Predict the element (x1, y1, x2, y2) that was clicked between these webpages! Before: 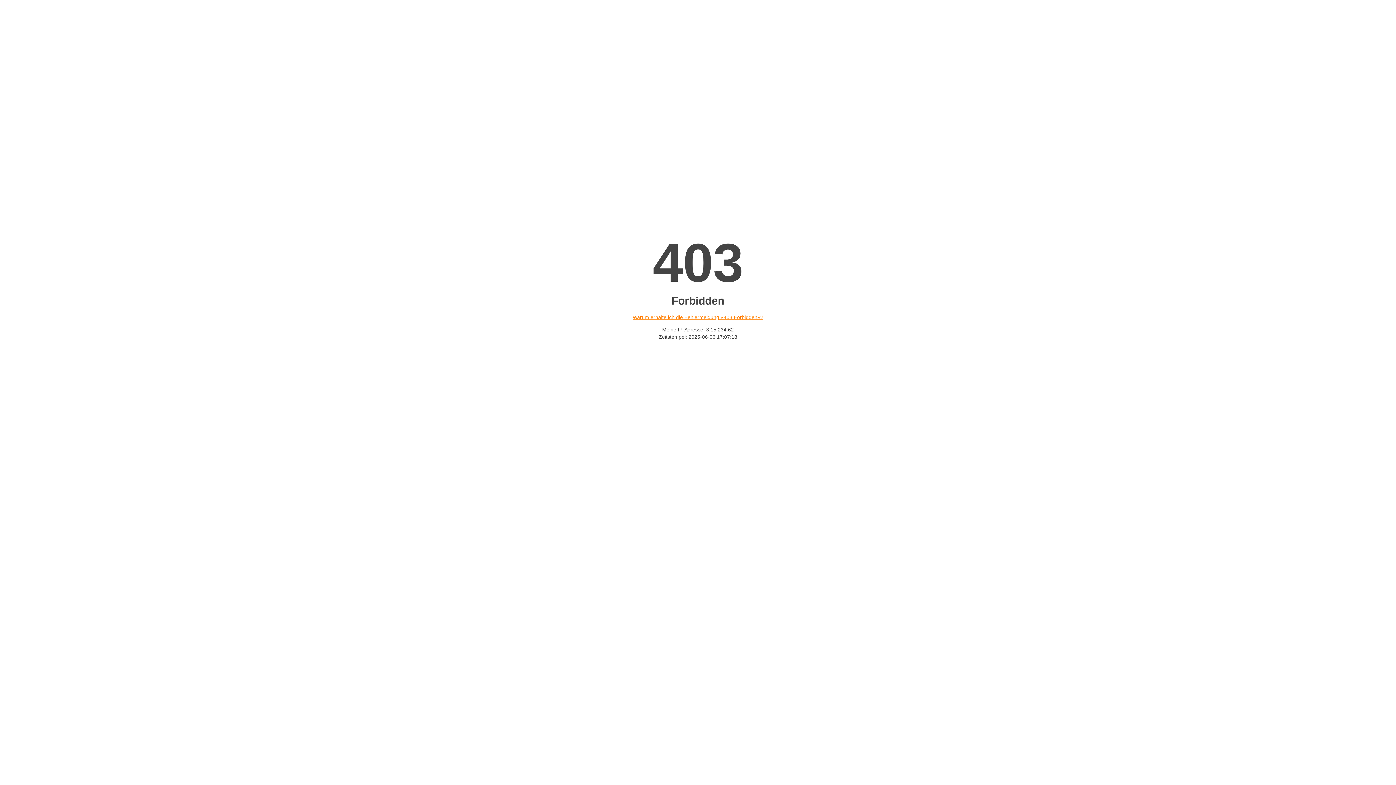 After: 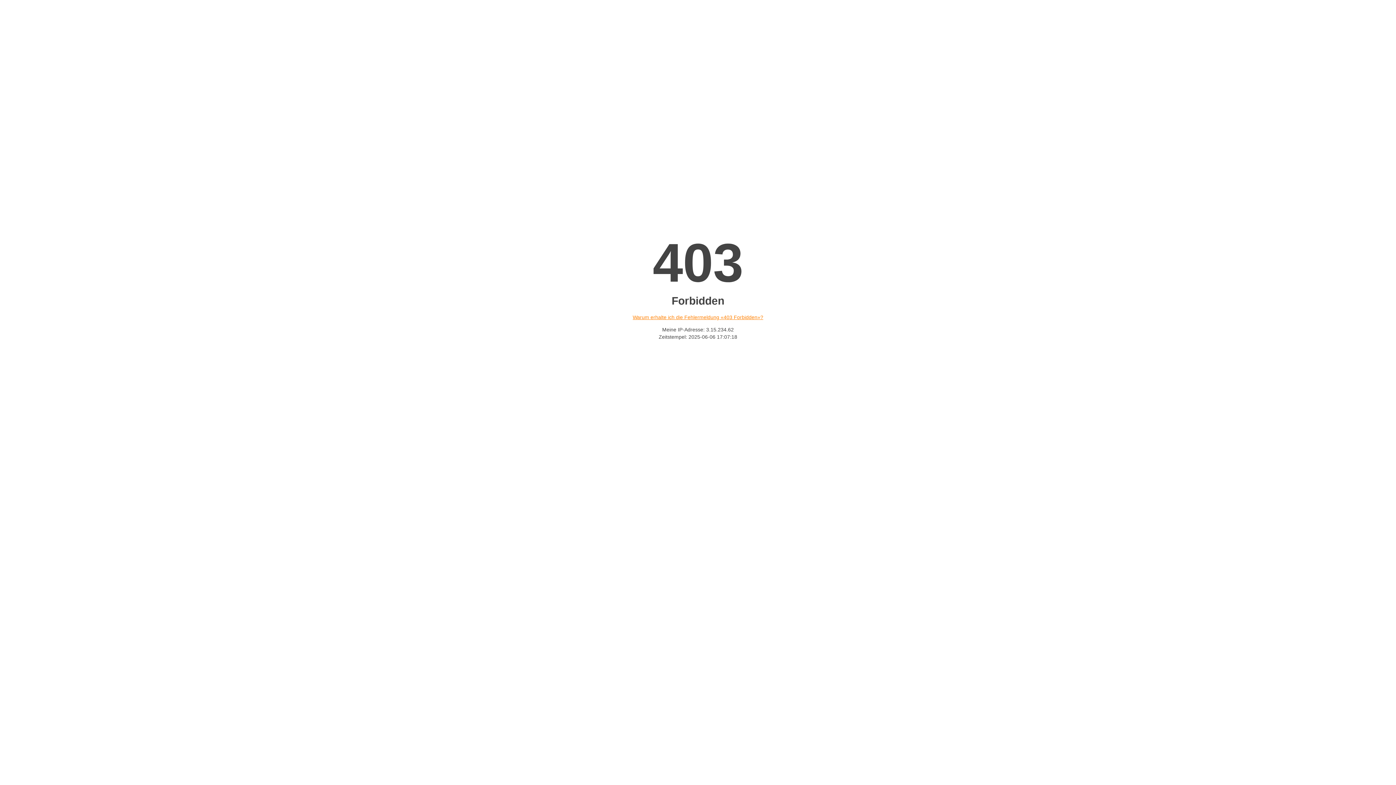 Action: bbox: (632, 314, 763, 320) label: Warum erhalte ich die Fehlermeldung «403 Forbidden»?